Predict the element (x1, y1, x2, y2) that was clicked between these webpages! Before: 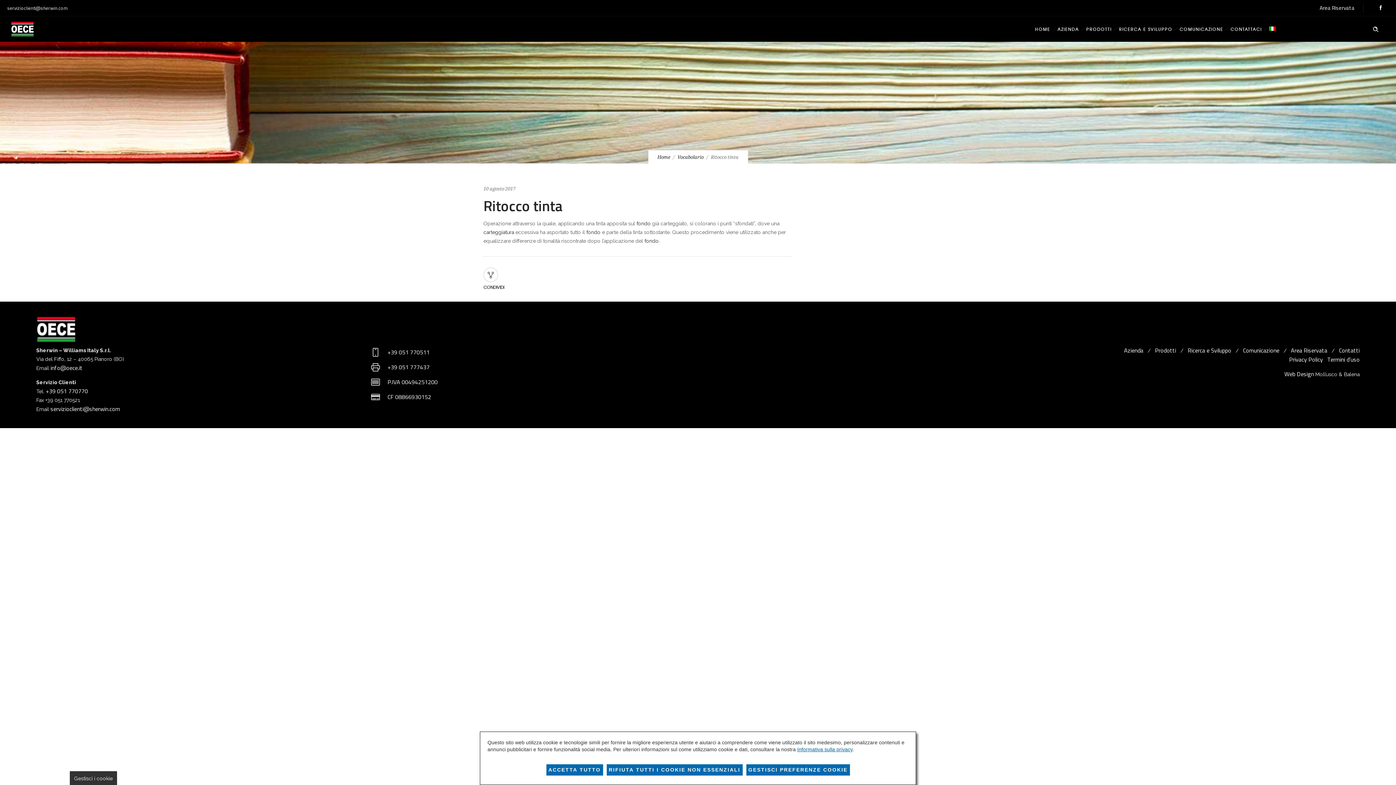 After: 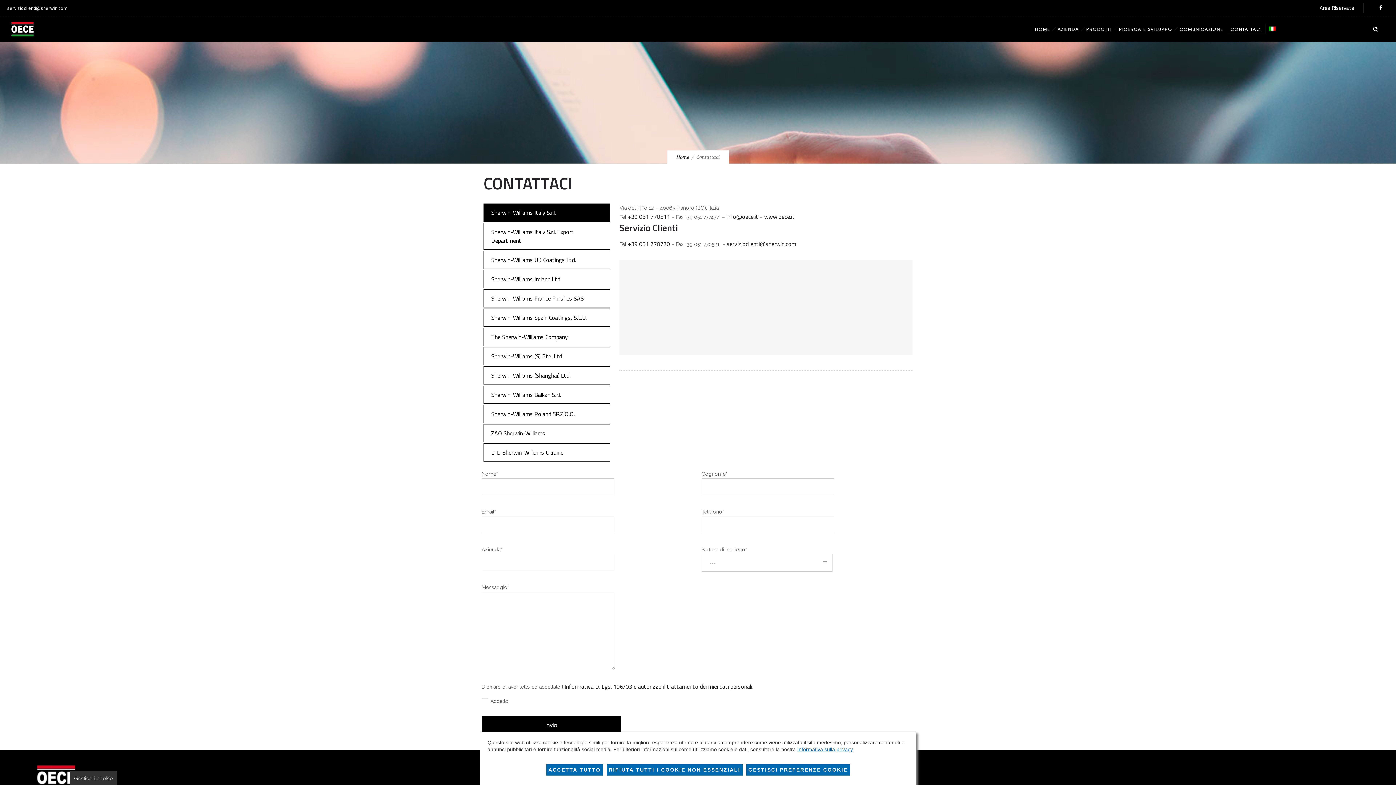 Action: label: CONTATTACI bbox: (1227, 23, 1265, 34)